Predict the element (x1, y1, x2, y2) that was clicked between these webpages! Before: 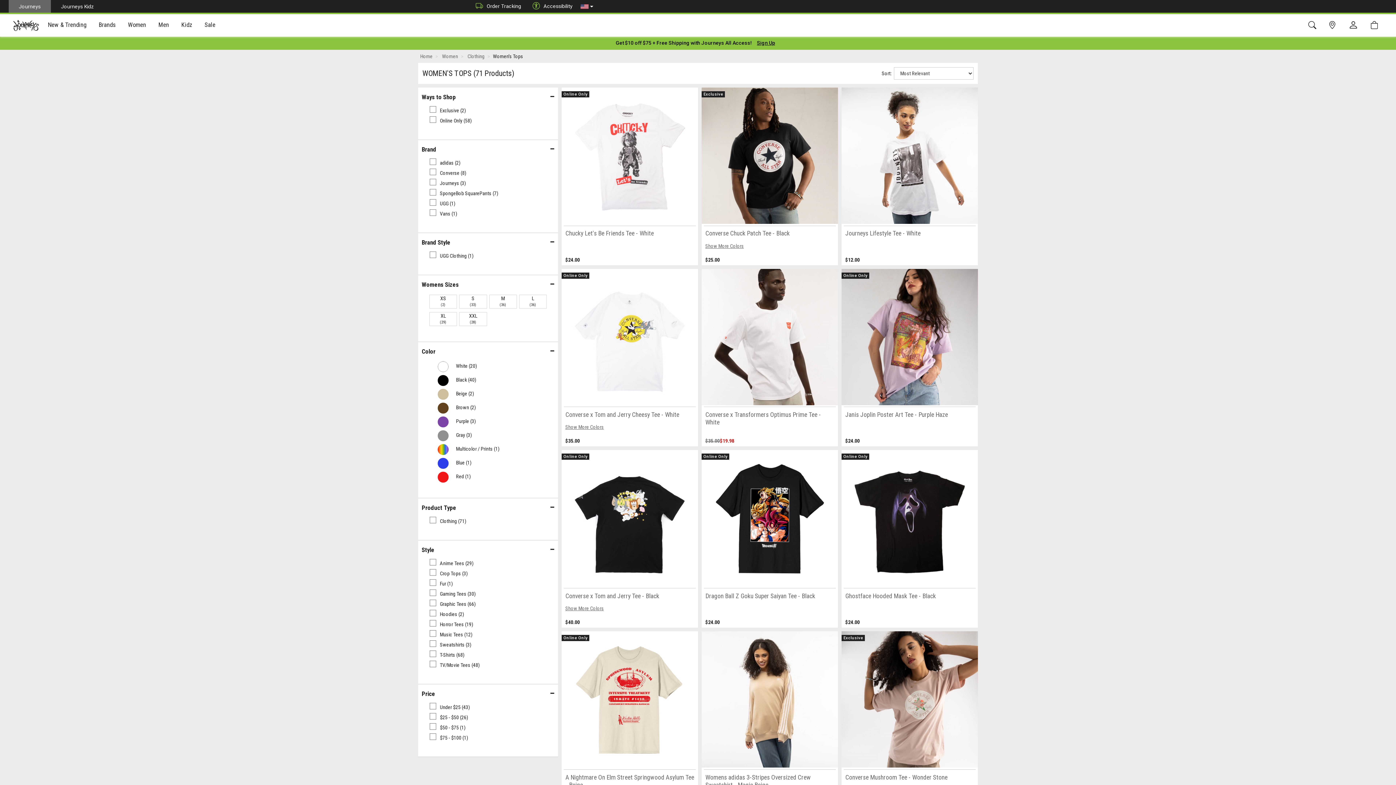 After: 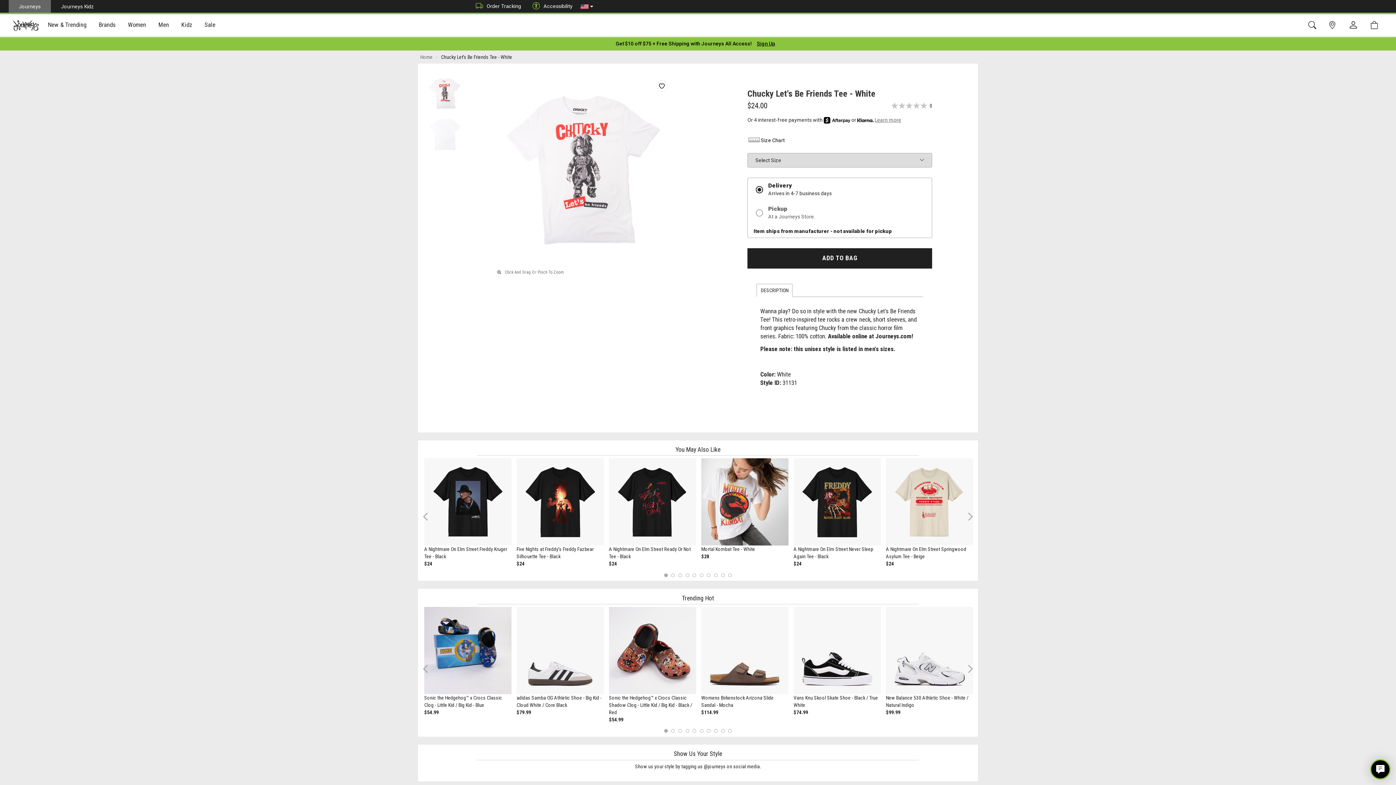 Action: label: Chucky Let's Be Friends Tee - White bbox: (561, 87, 698, 238)